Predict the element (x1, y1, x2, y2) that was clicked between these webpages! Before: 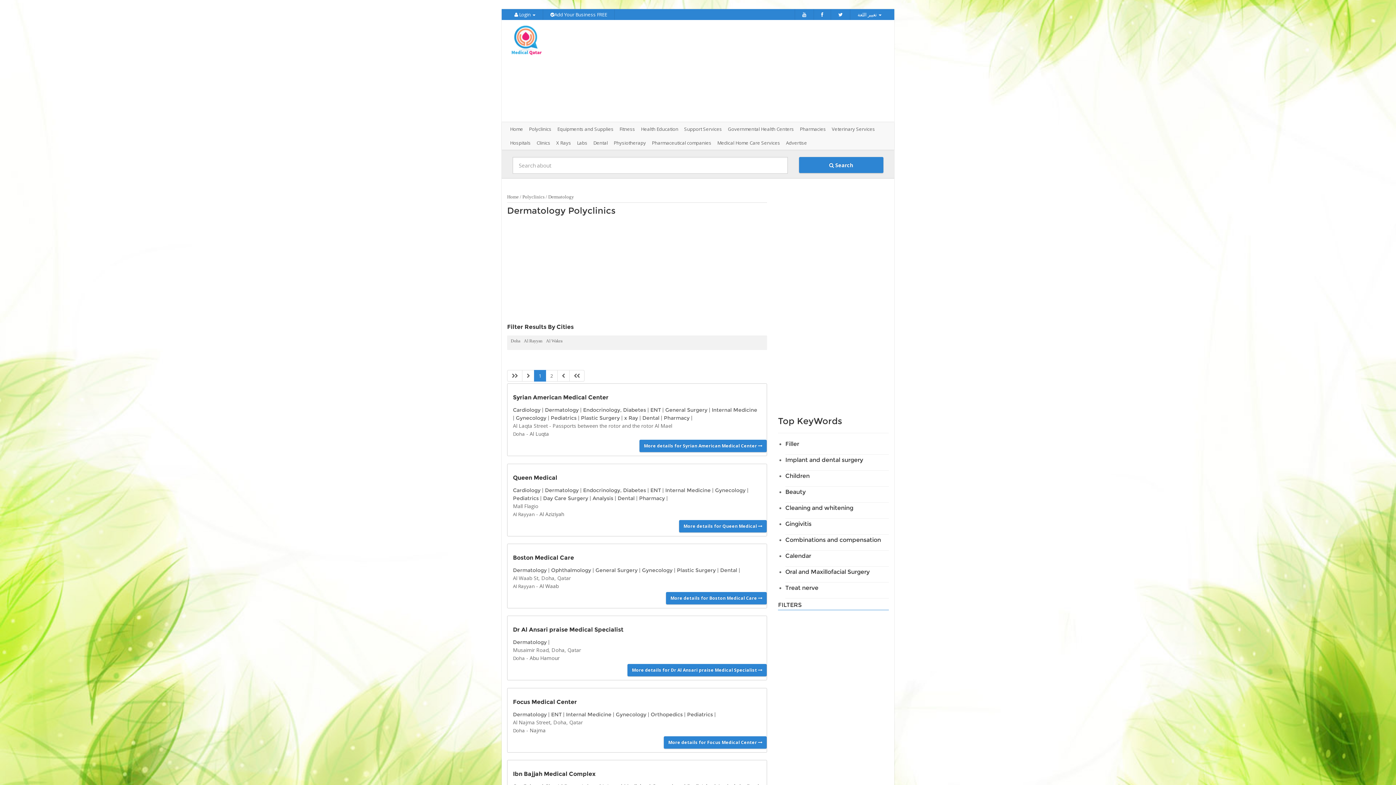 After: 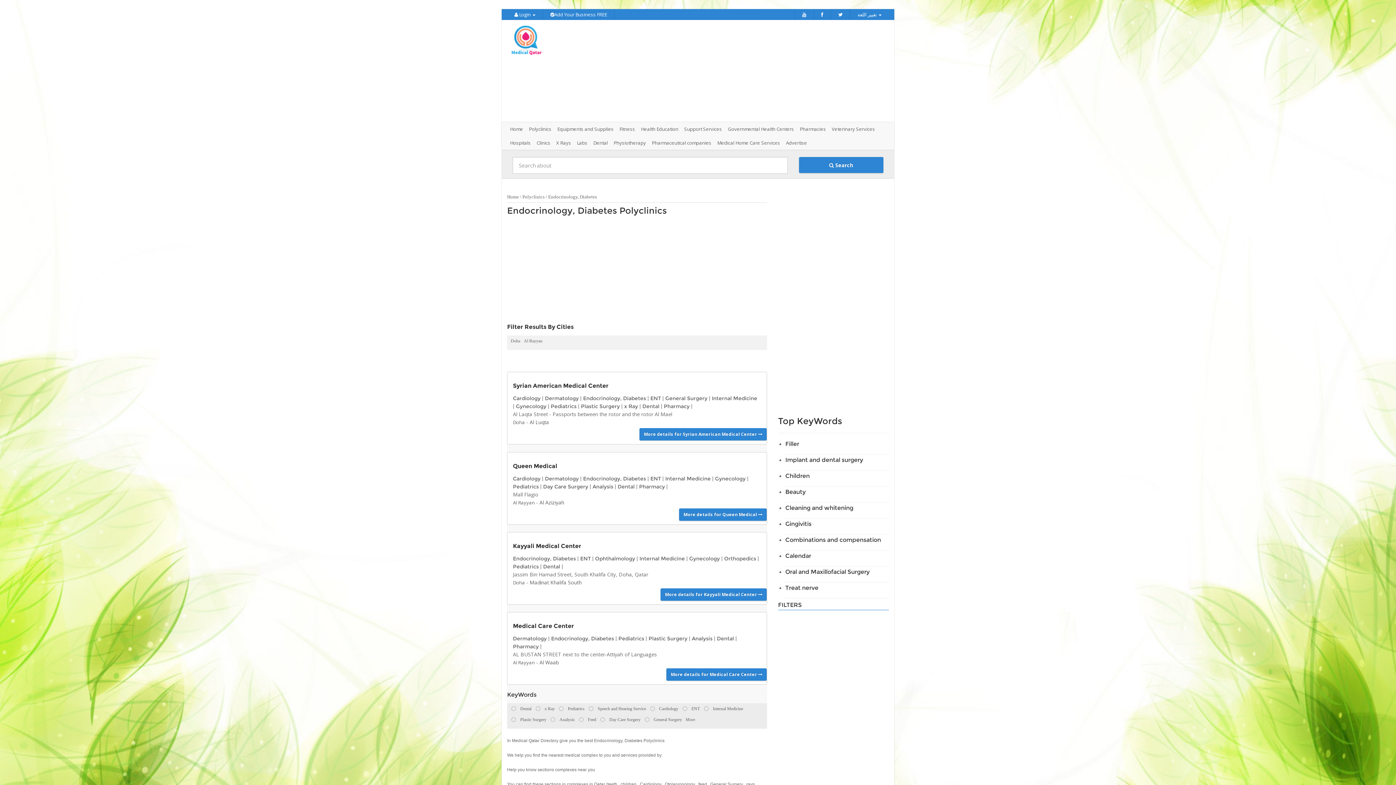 Action: label: Endocrinology, Diabetes bbox: (583, 406, 646, 413)